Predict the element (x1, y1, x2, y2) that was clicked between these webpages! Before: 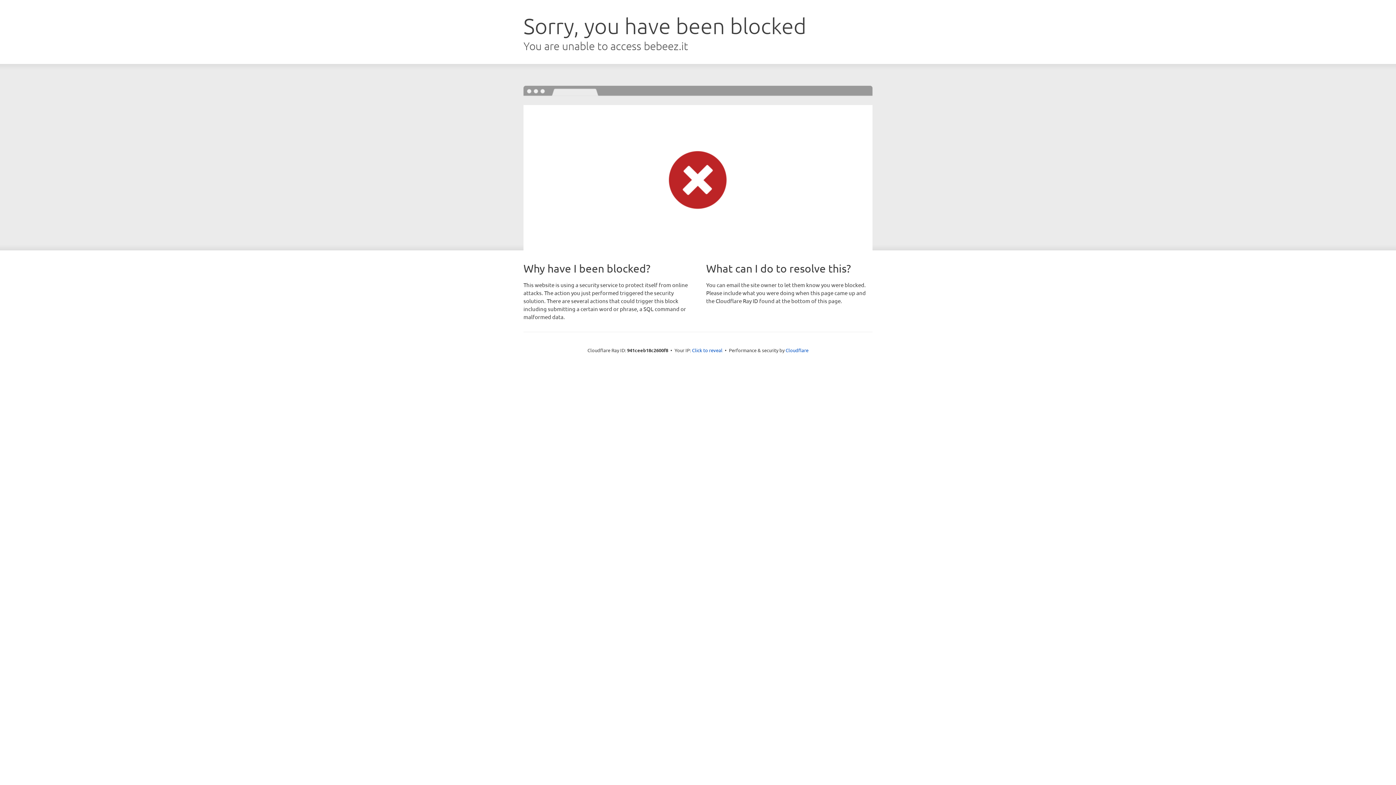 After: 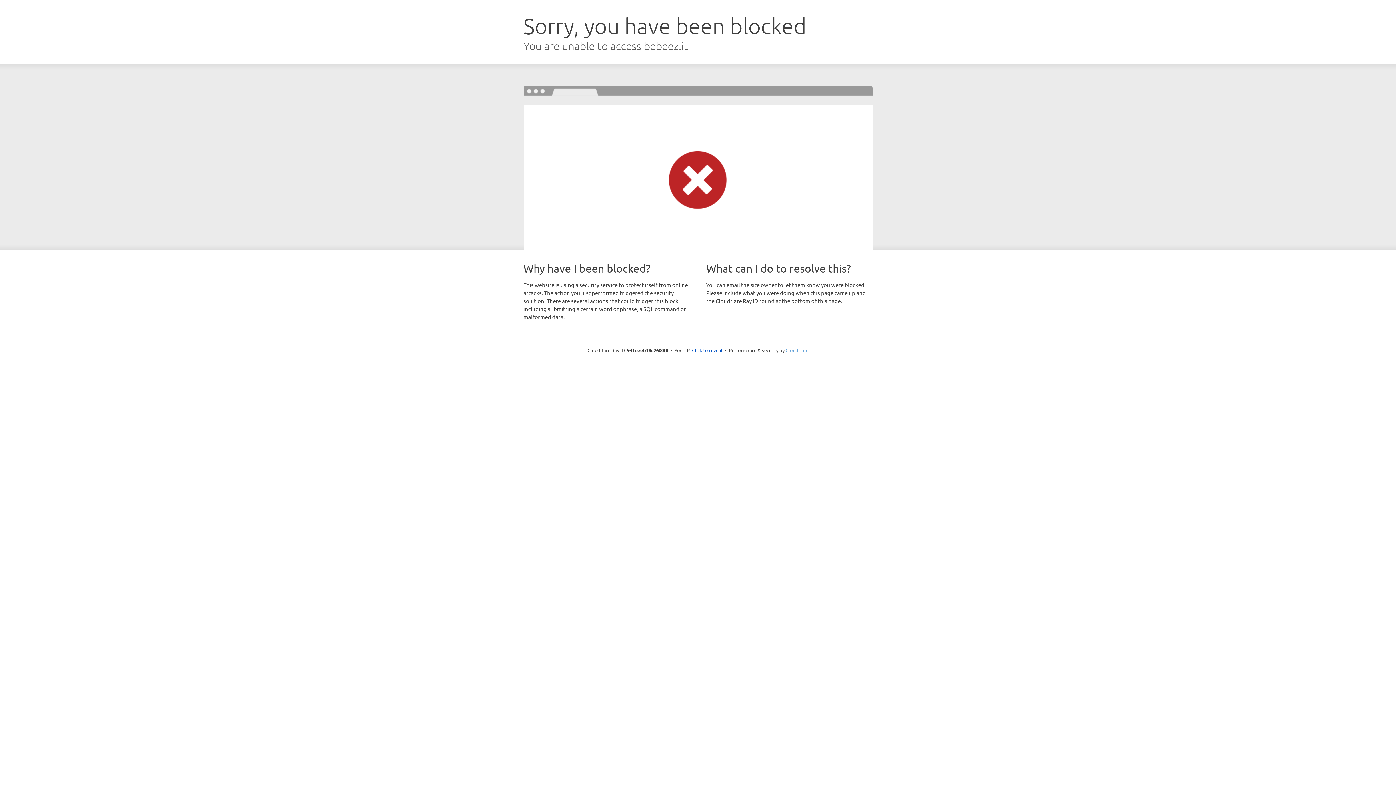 Action: bbox: (785, 347, 808, 353) label: Cloudflare